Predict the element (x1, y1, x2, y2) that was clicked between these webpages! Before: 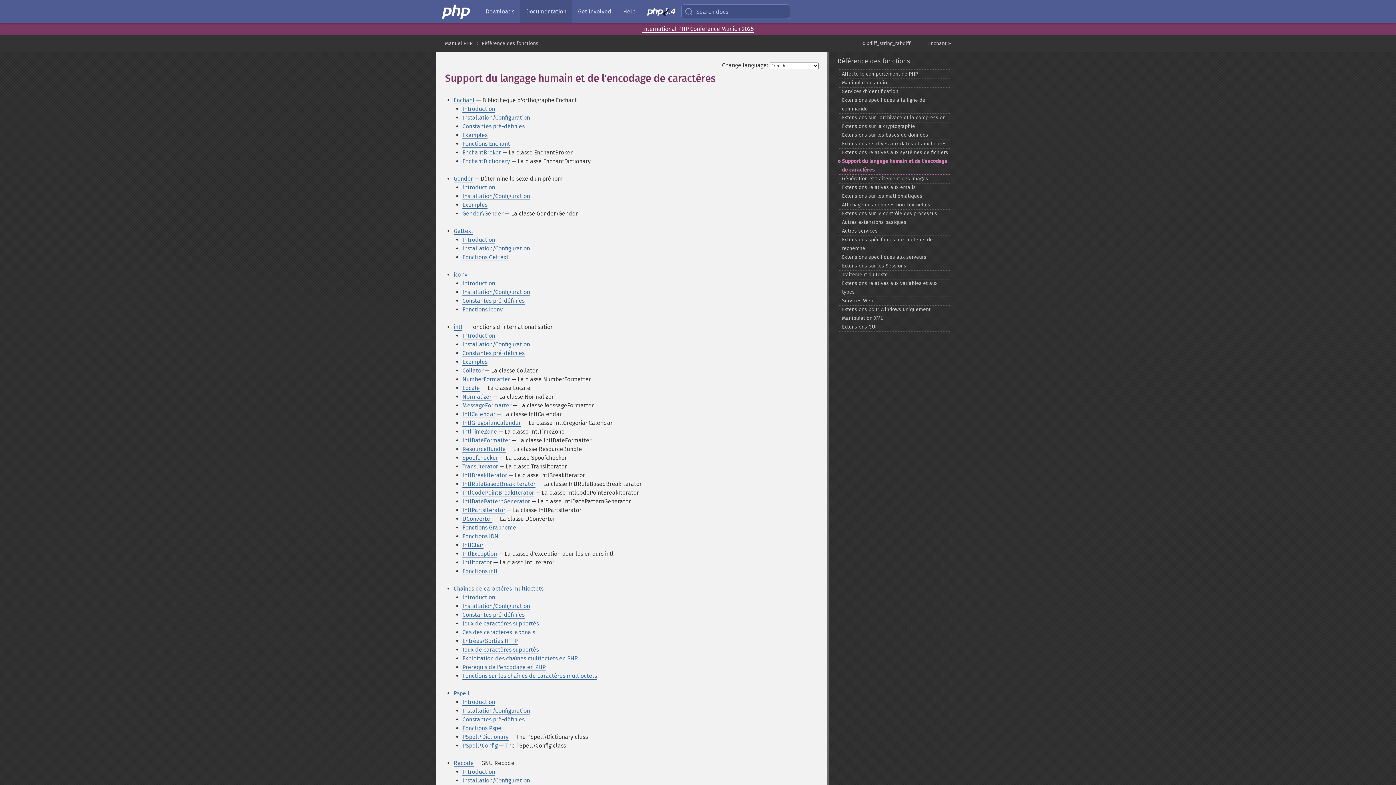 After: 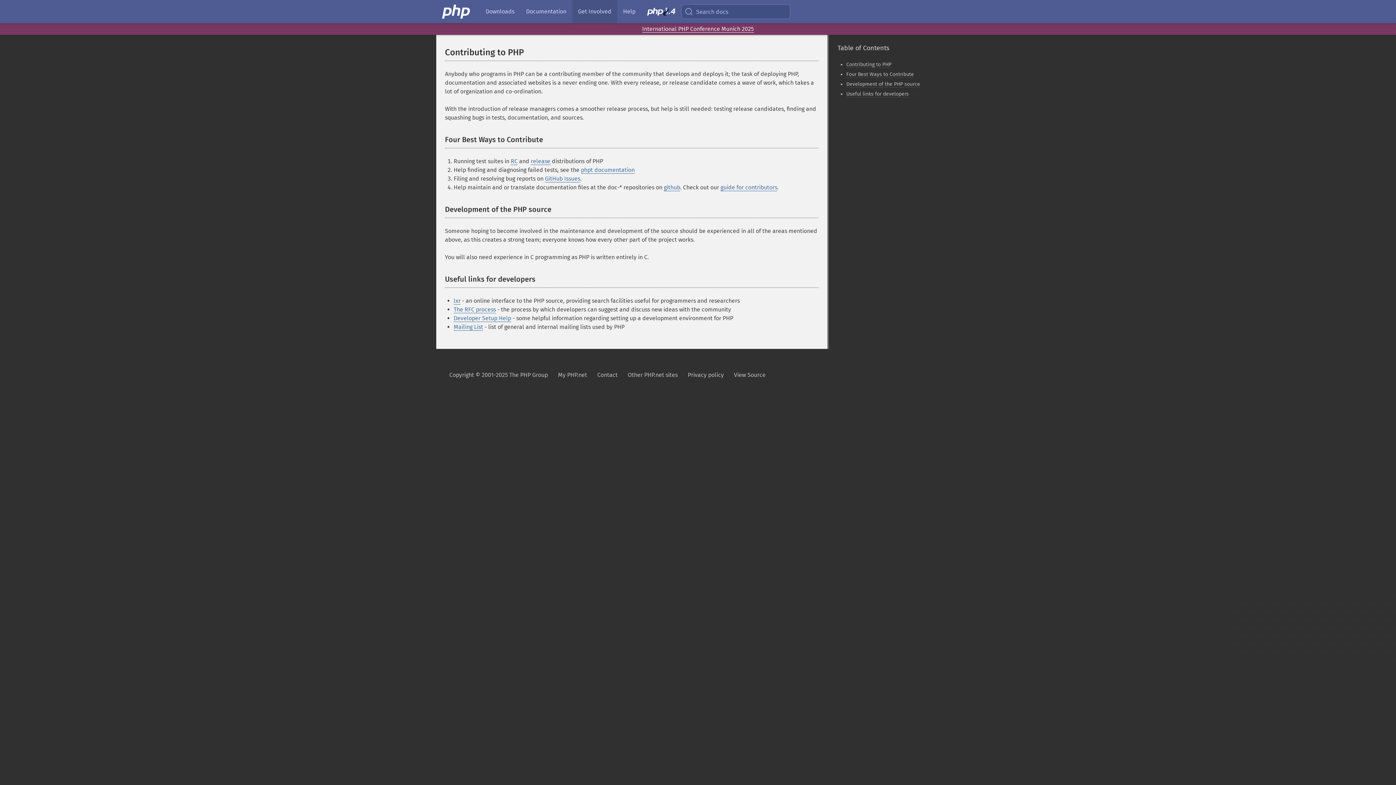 Action: bbox: (572, 0, 617, 23) label: Get Involved